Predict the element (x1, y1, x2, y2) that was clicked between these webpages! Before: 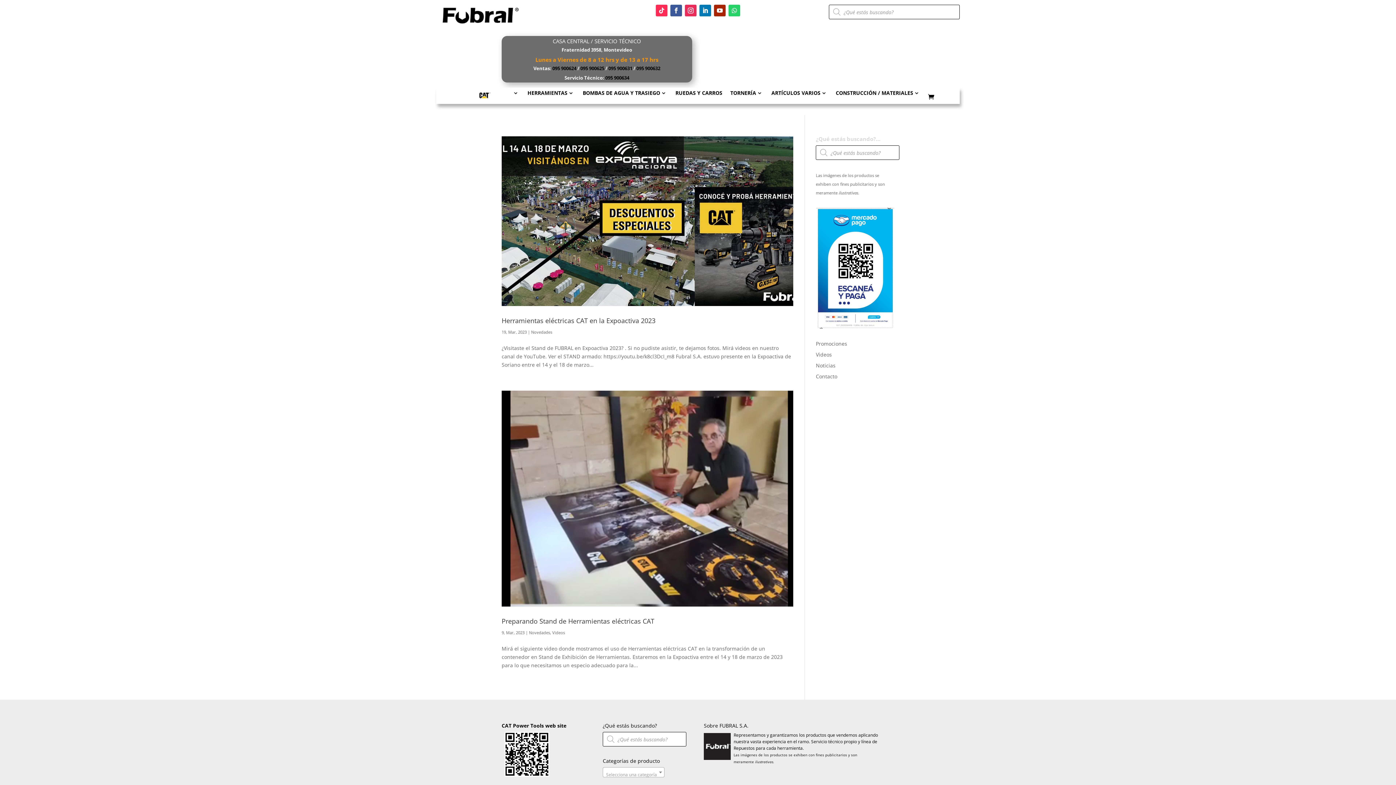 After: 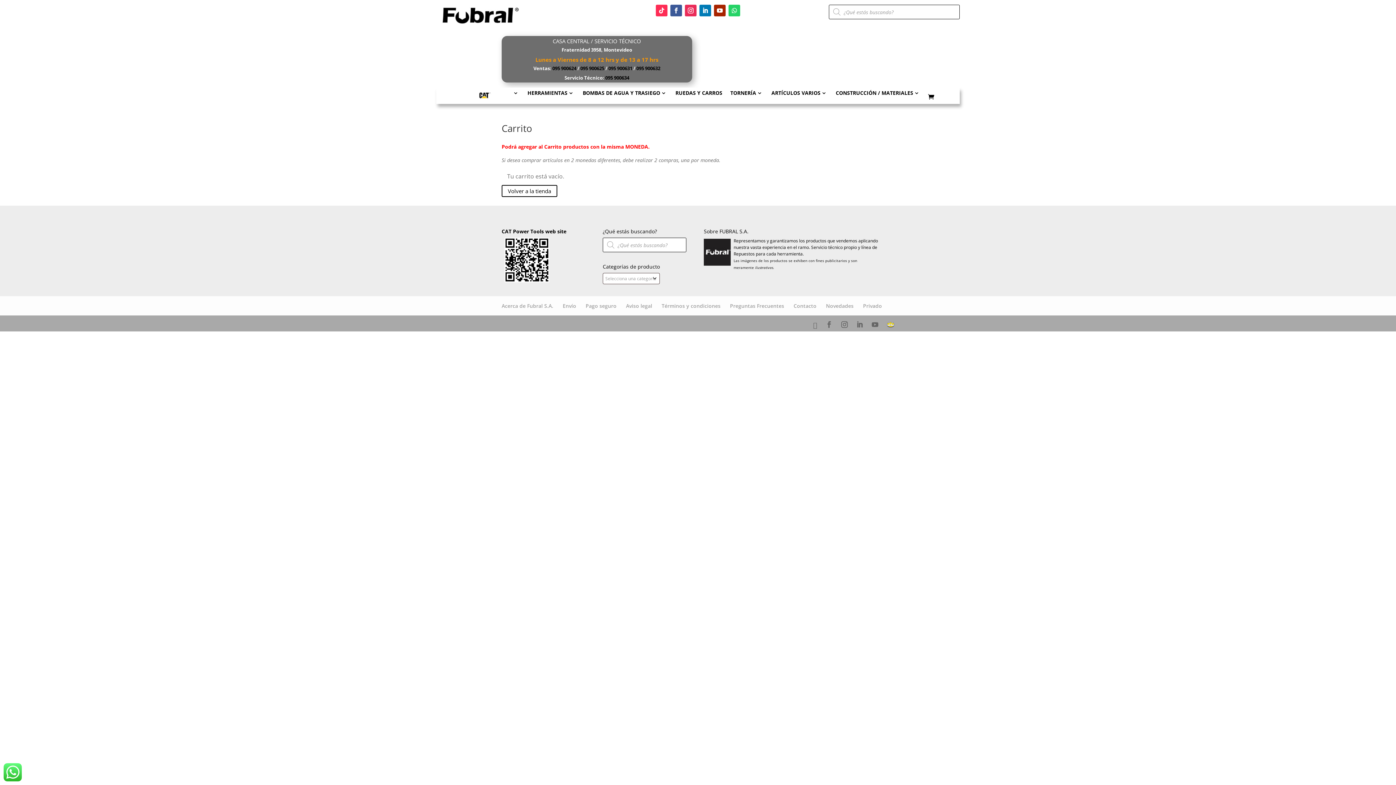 Action: bbox: (924, 87, 934, 104)